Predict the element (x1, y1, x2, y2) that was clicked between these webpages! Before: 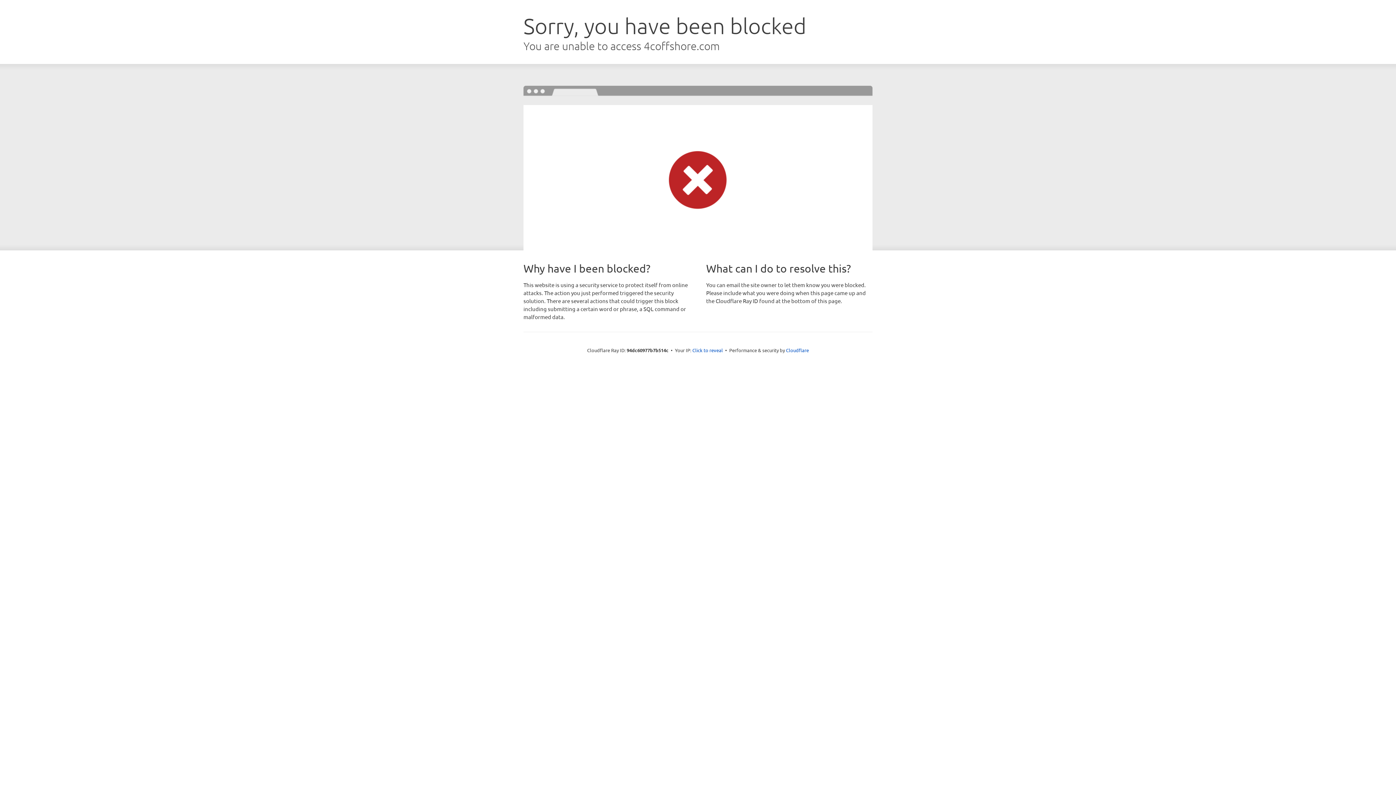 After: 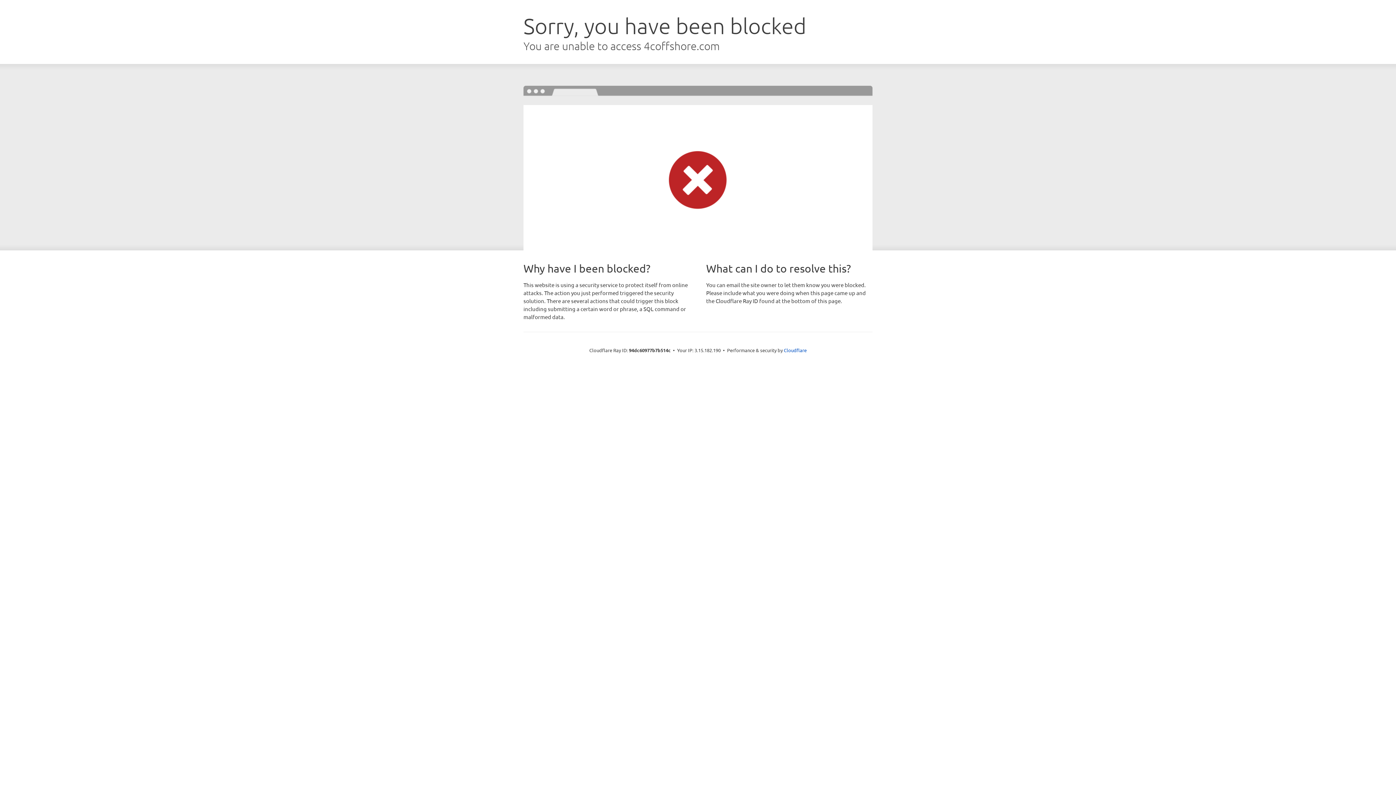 Action: label: Click to reveal bbox: (692, 346, 723, 353)